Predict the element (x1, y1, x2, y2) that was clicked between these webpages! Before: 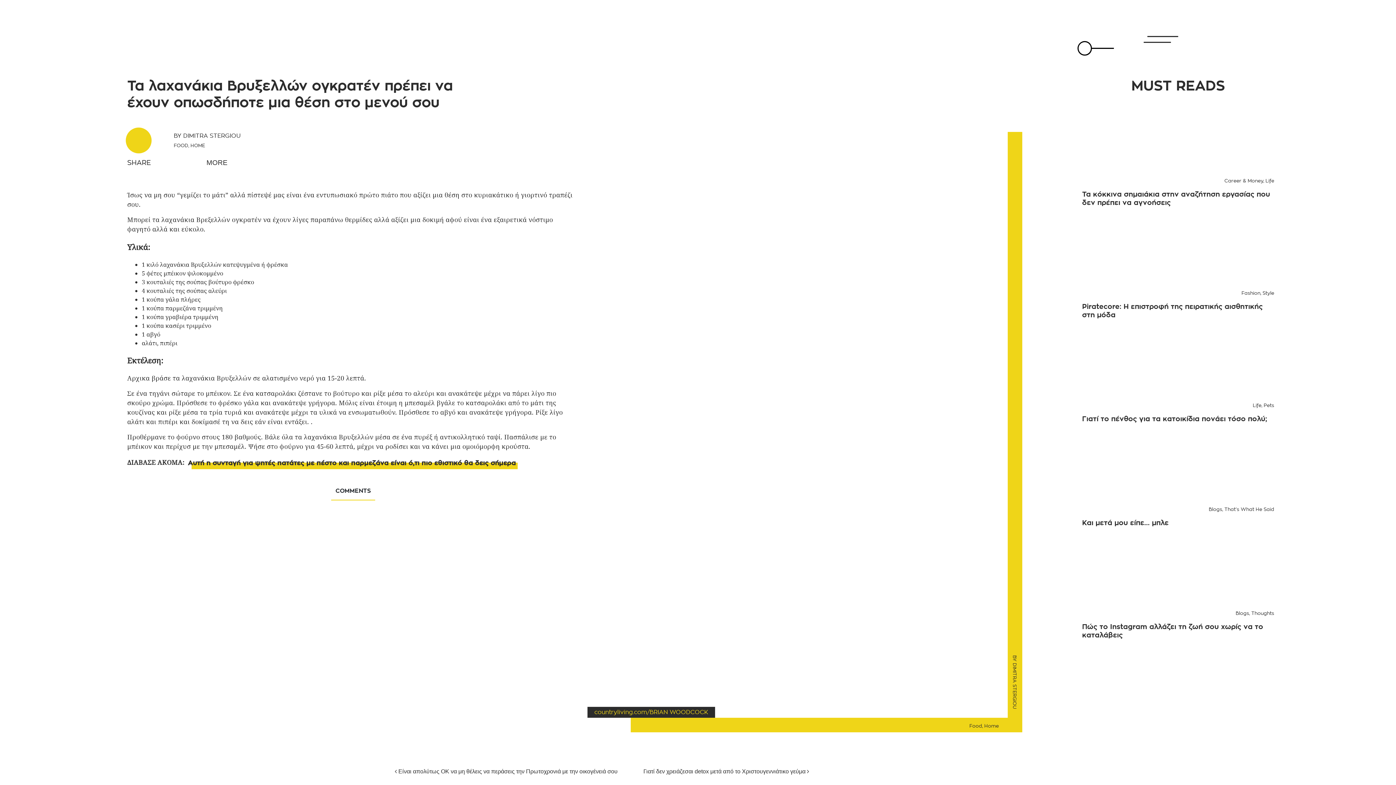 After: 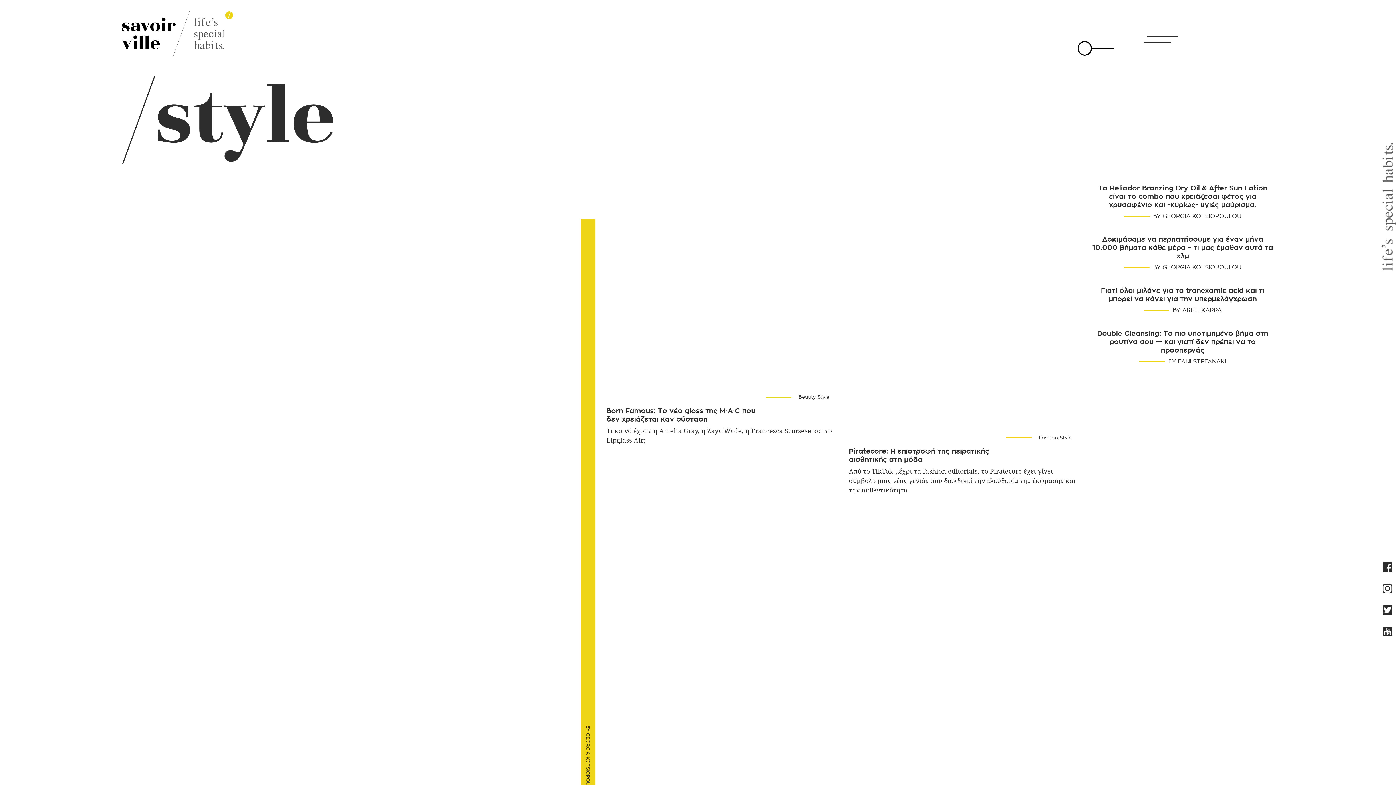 Action: bbox: (1262, 290, 1274, 295) label: Style